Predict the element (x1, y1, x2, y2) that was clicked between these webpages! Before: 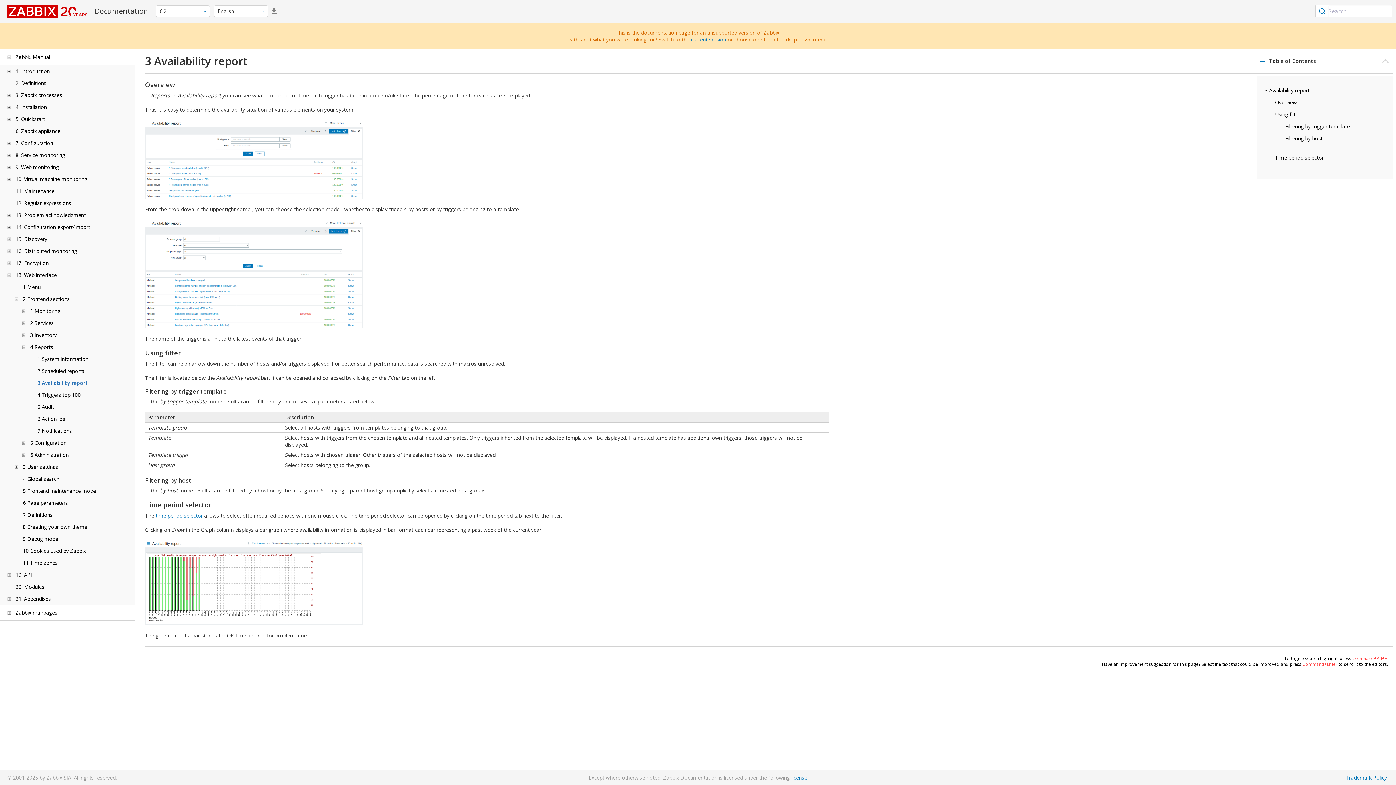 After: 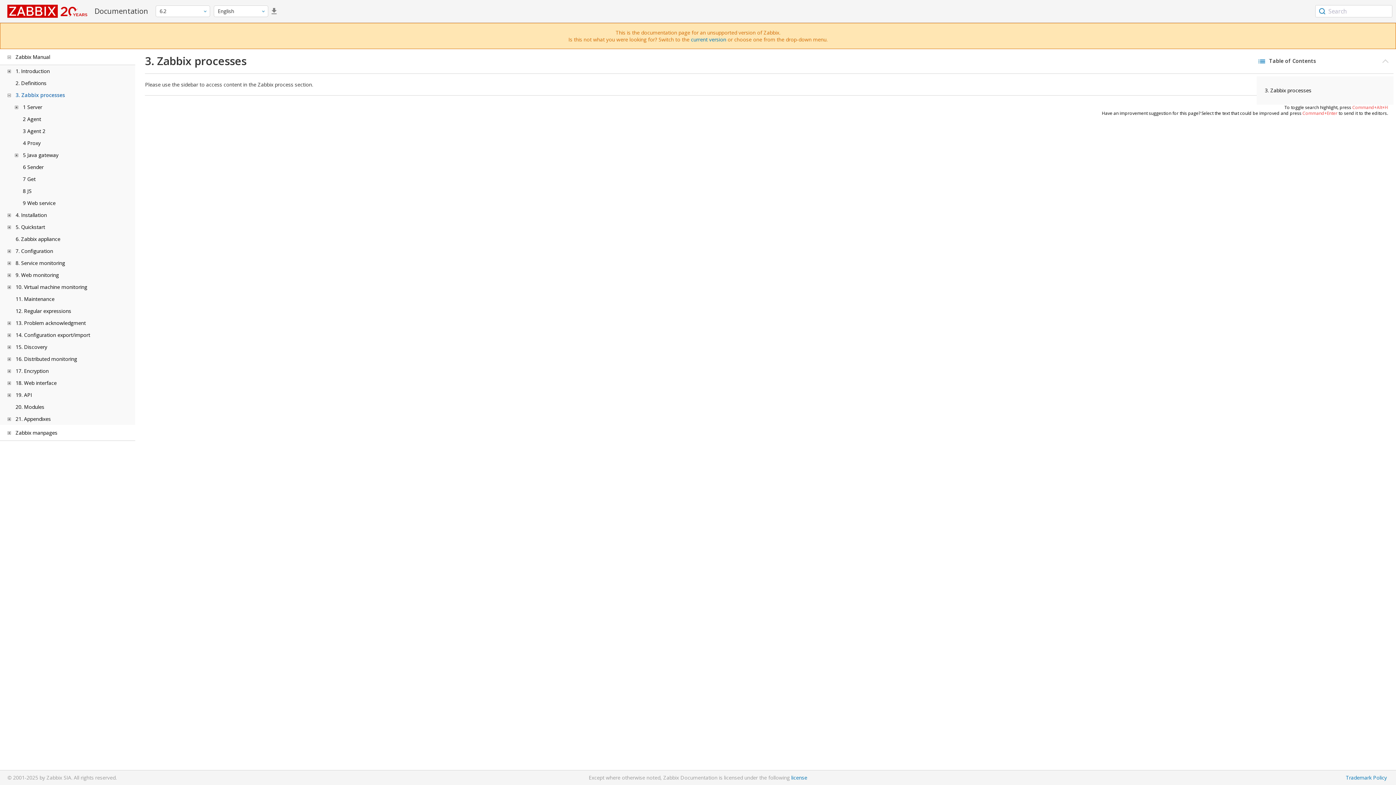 Action: label: 3. Zabbix processes bbox: (15, 91, 62, 98)